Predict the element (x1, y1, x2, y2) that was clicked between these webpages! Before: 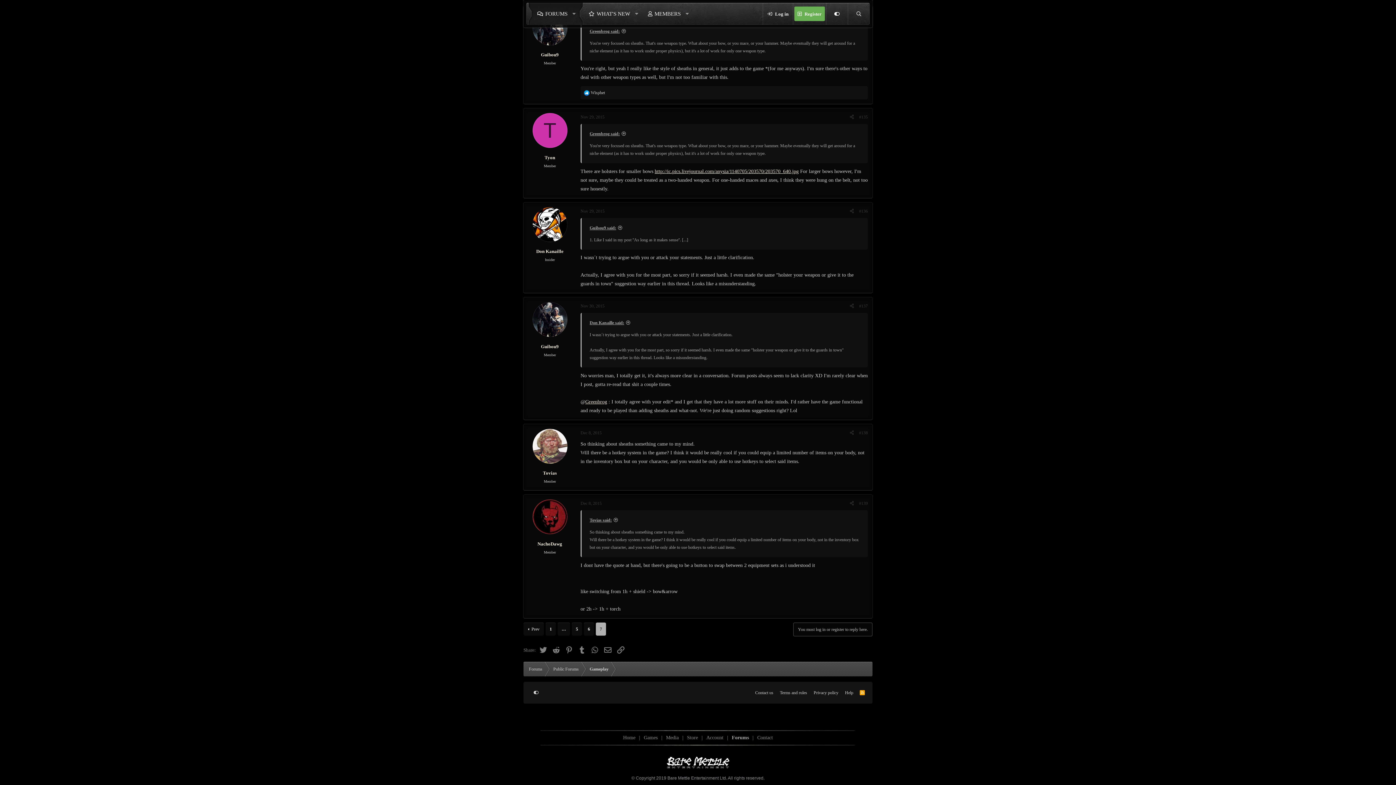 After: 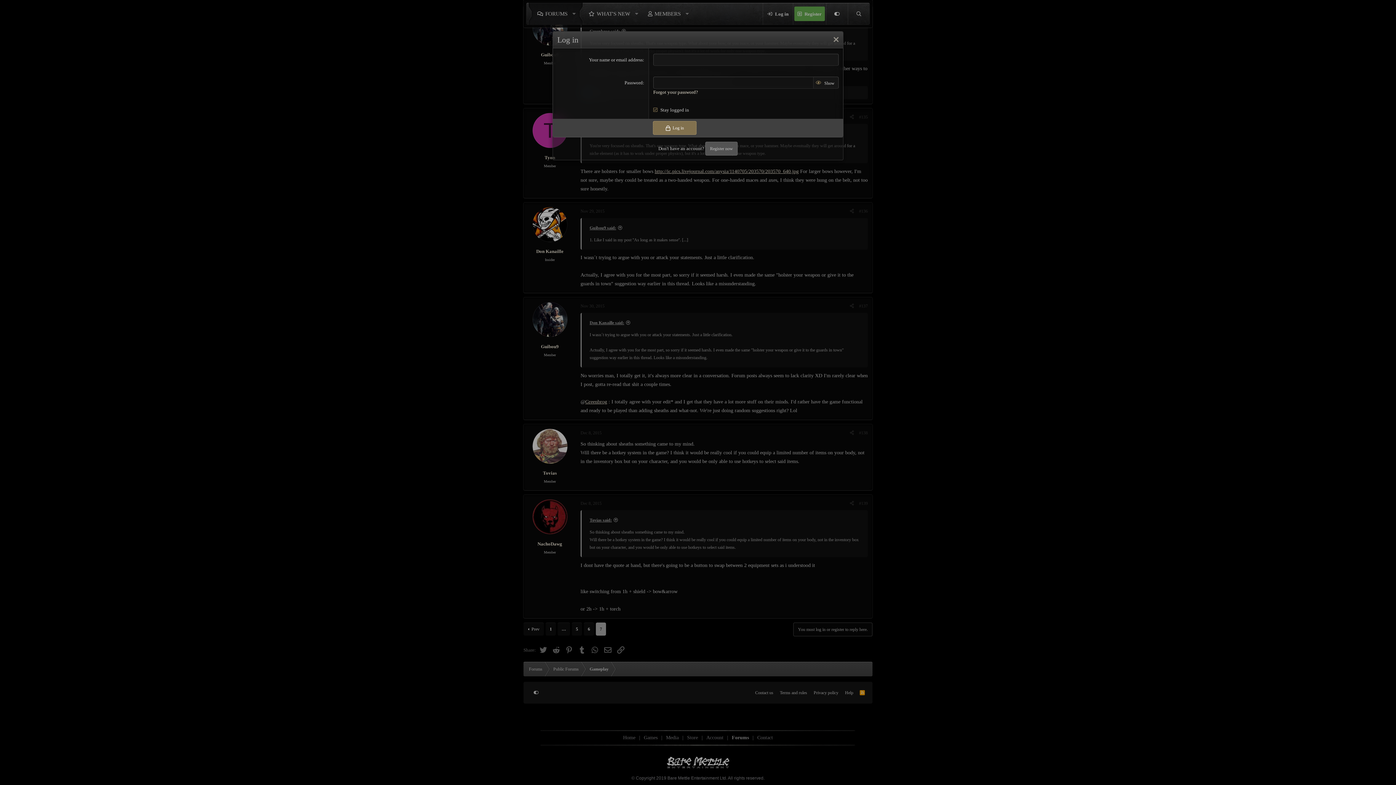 Action: label: You must log in or register to reply here. bbox: (793, 622, 872, 636)